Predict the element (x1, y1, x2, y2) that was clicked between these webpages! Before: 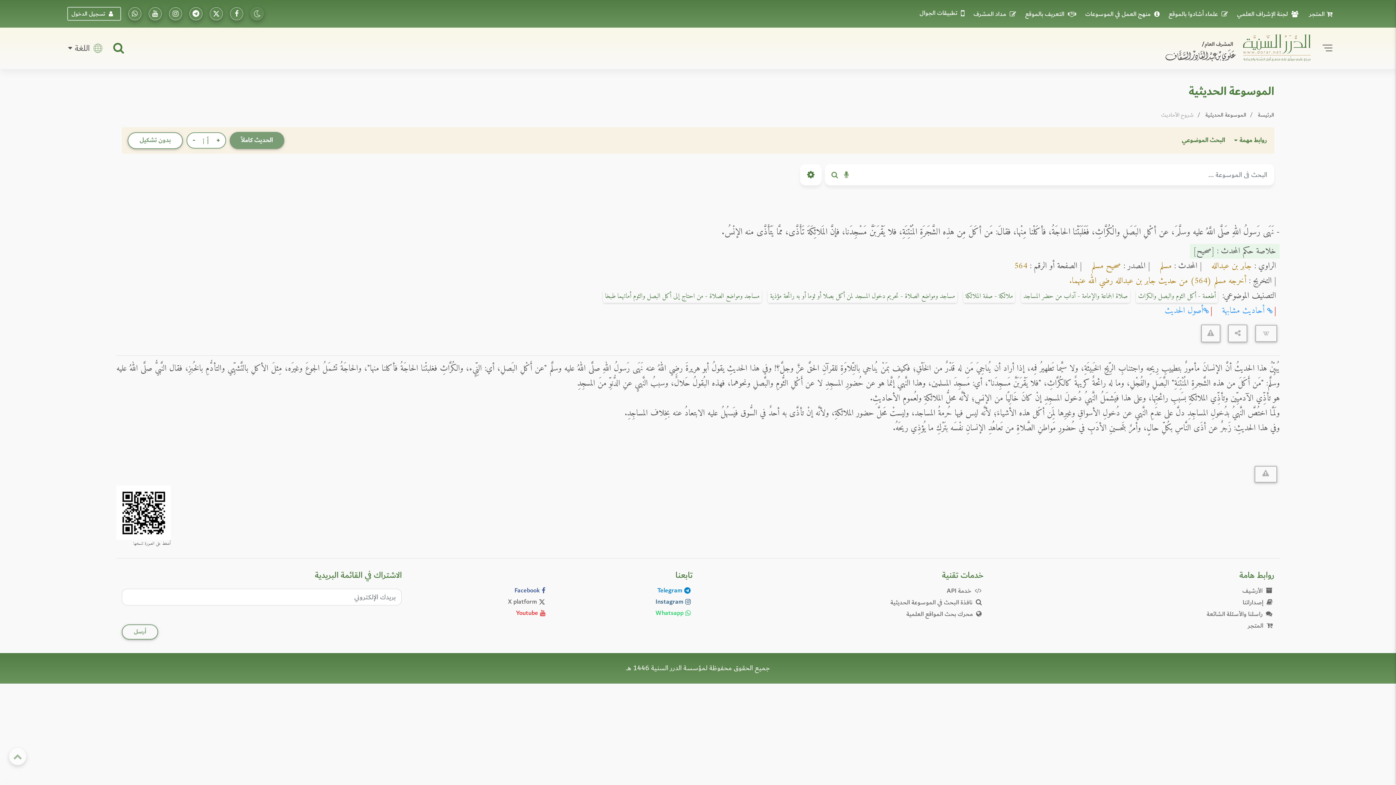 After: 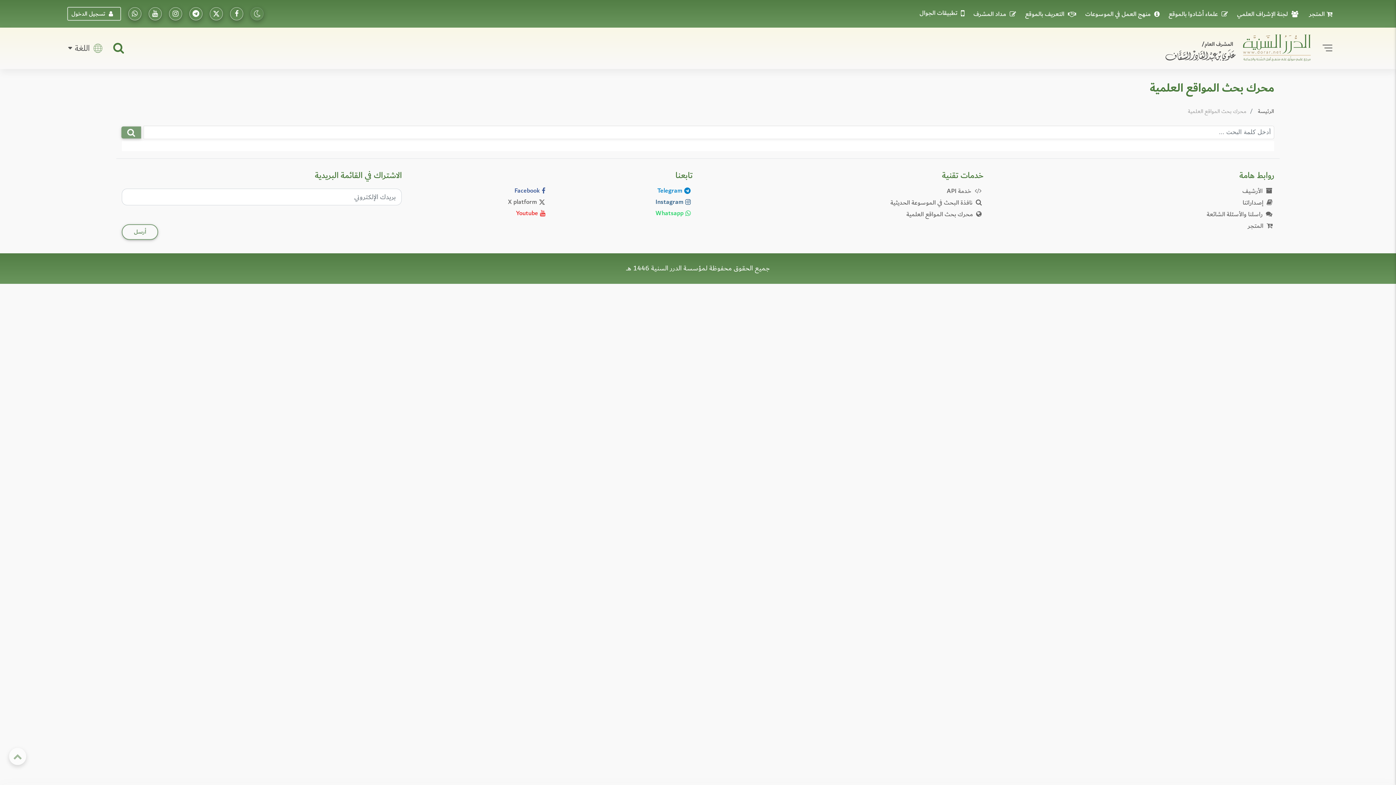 Action: label:  محرك بحث المواقع العلمية bbox: (906, 609, 983, 619)